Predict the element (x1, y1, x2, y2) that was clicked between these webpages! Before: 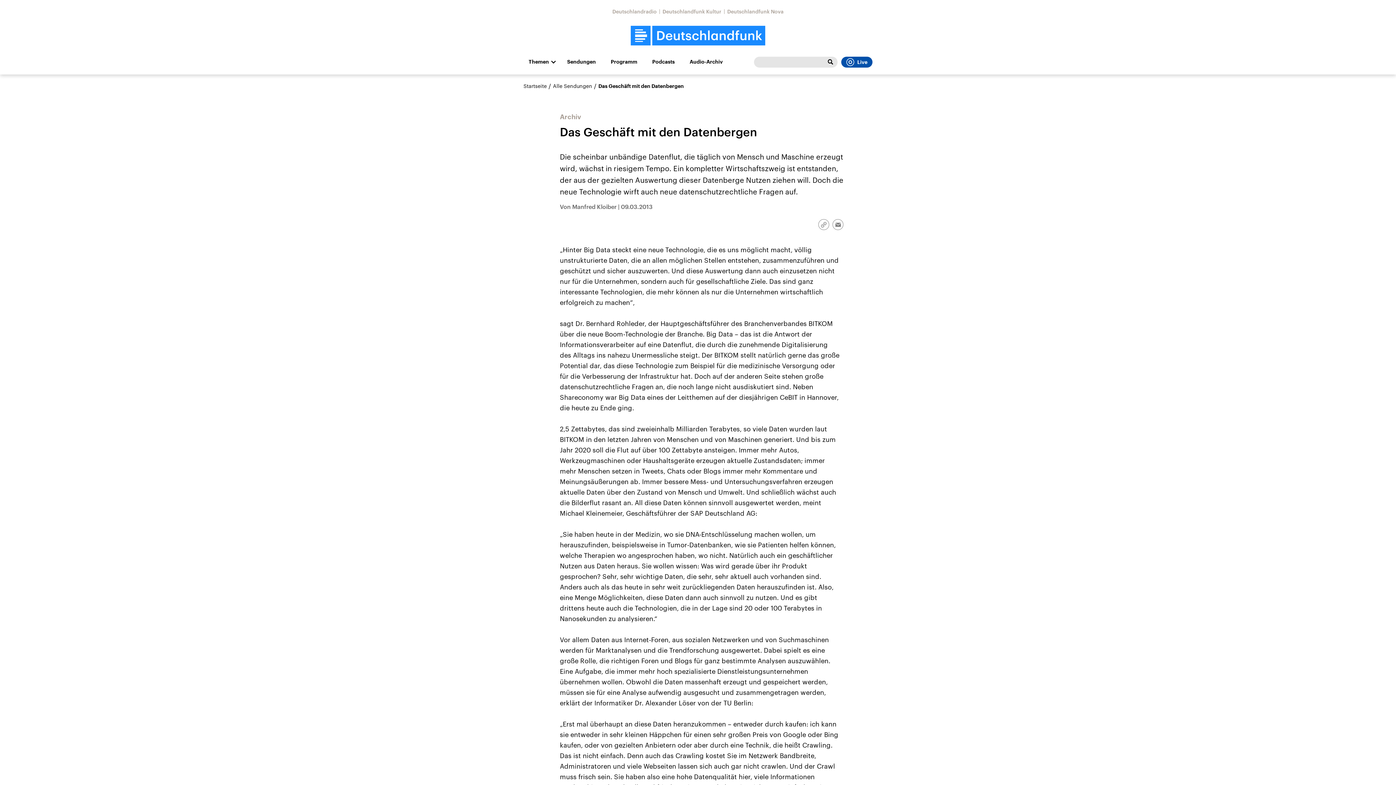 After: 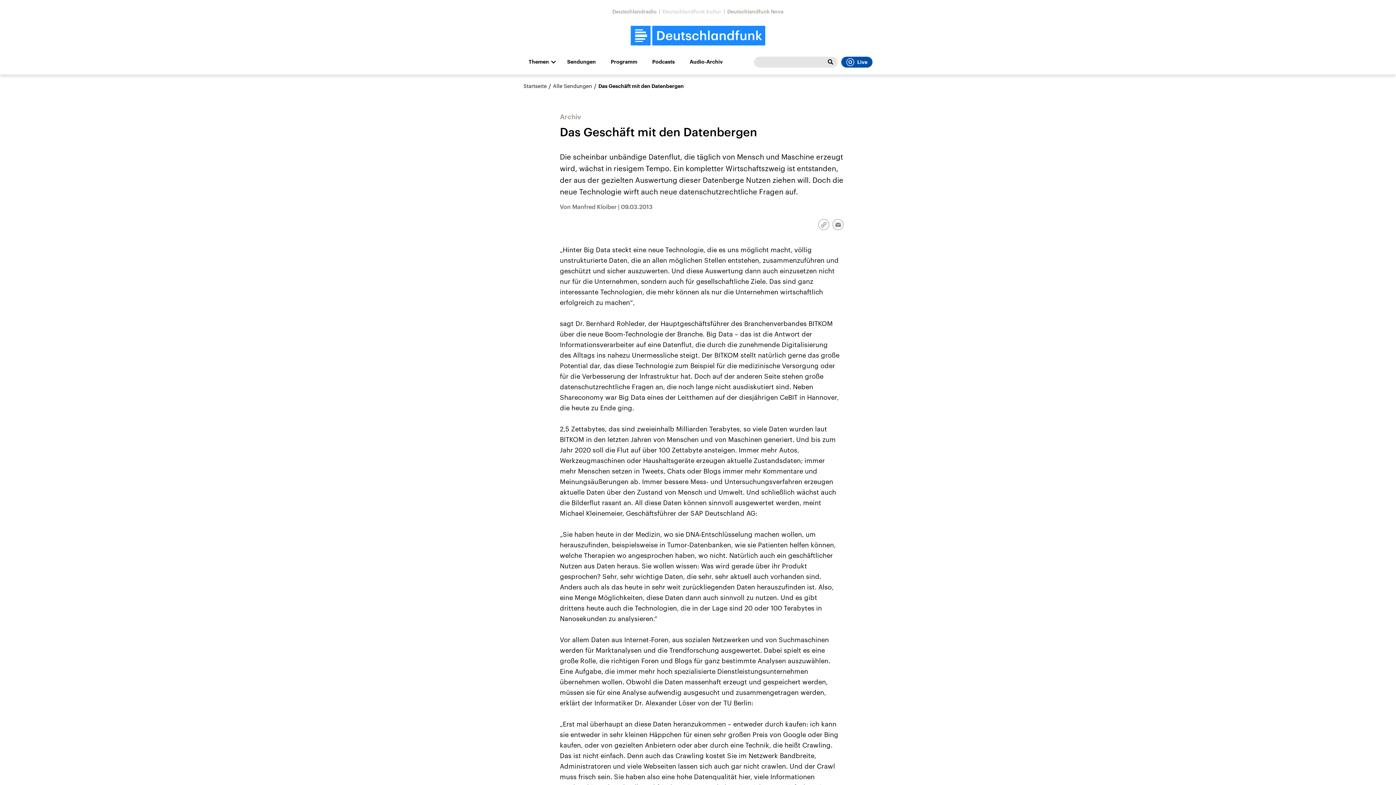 Action: label: Deutschlandfunk Kultur bbox: (662, 8, 721, 14)